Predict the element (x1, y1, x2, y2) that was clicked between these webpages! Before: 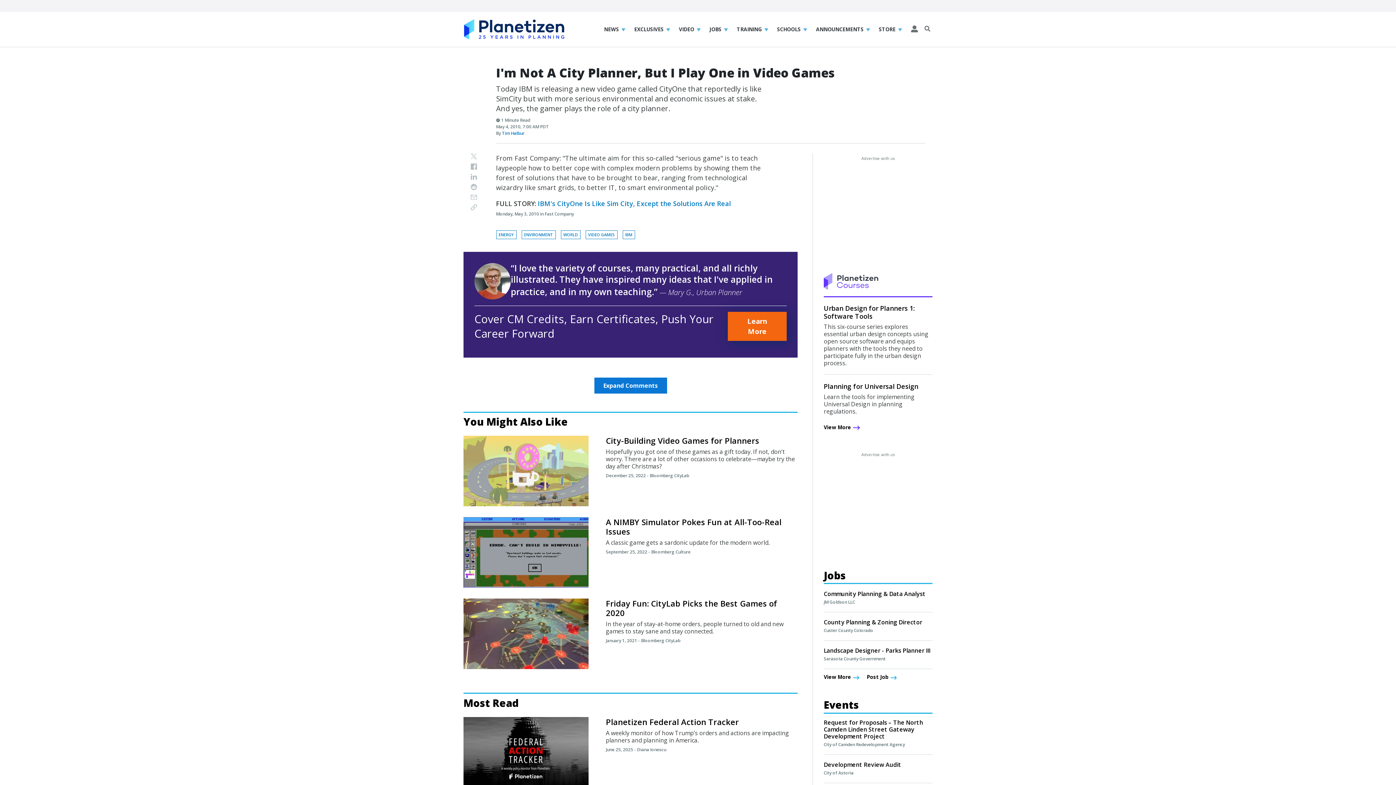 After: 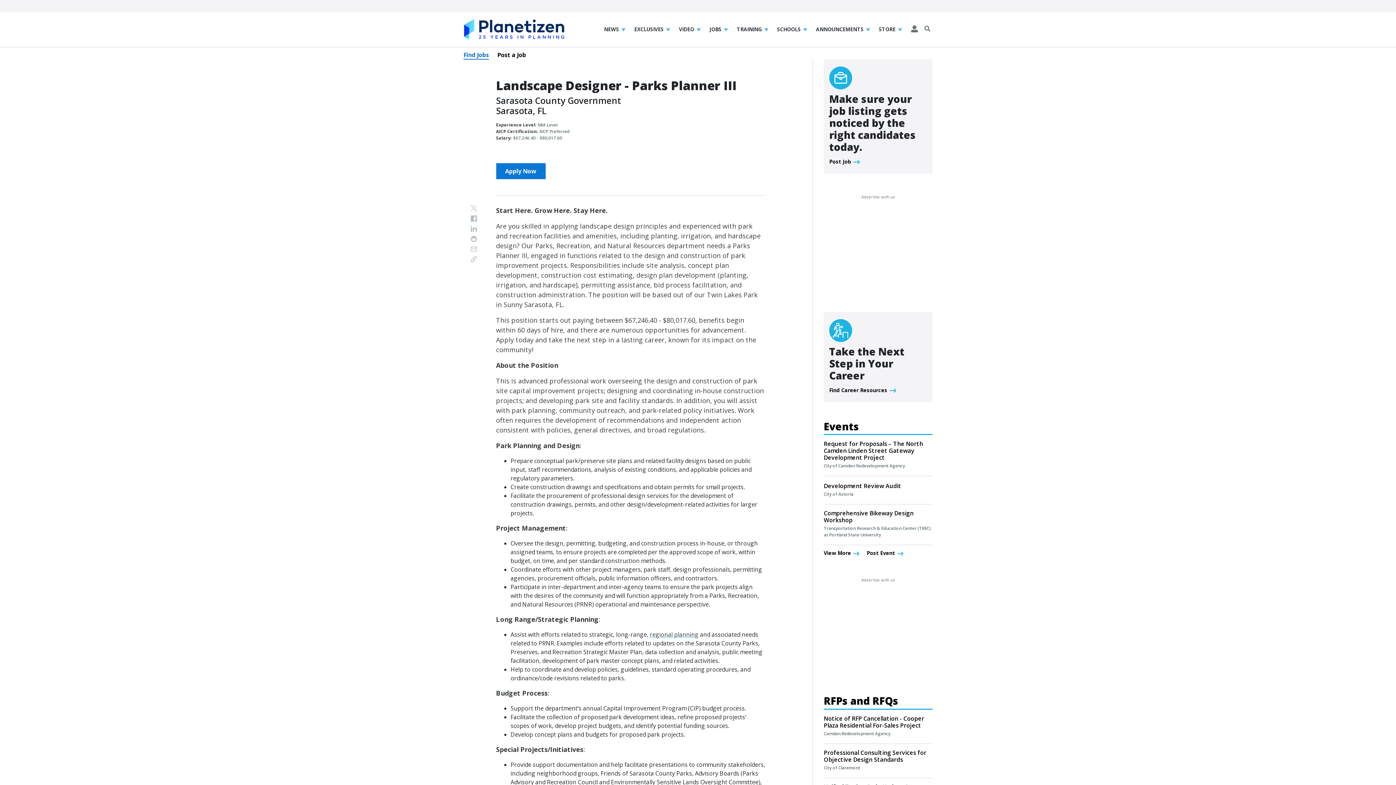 Action: label: Landscape Designer - Parks Planner III bbox: (824, 647, 930, 654)